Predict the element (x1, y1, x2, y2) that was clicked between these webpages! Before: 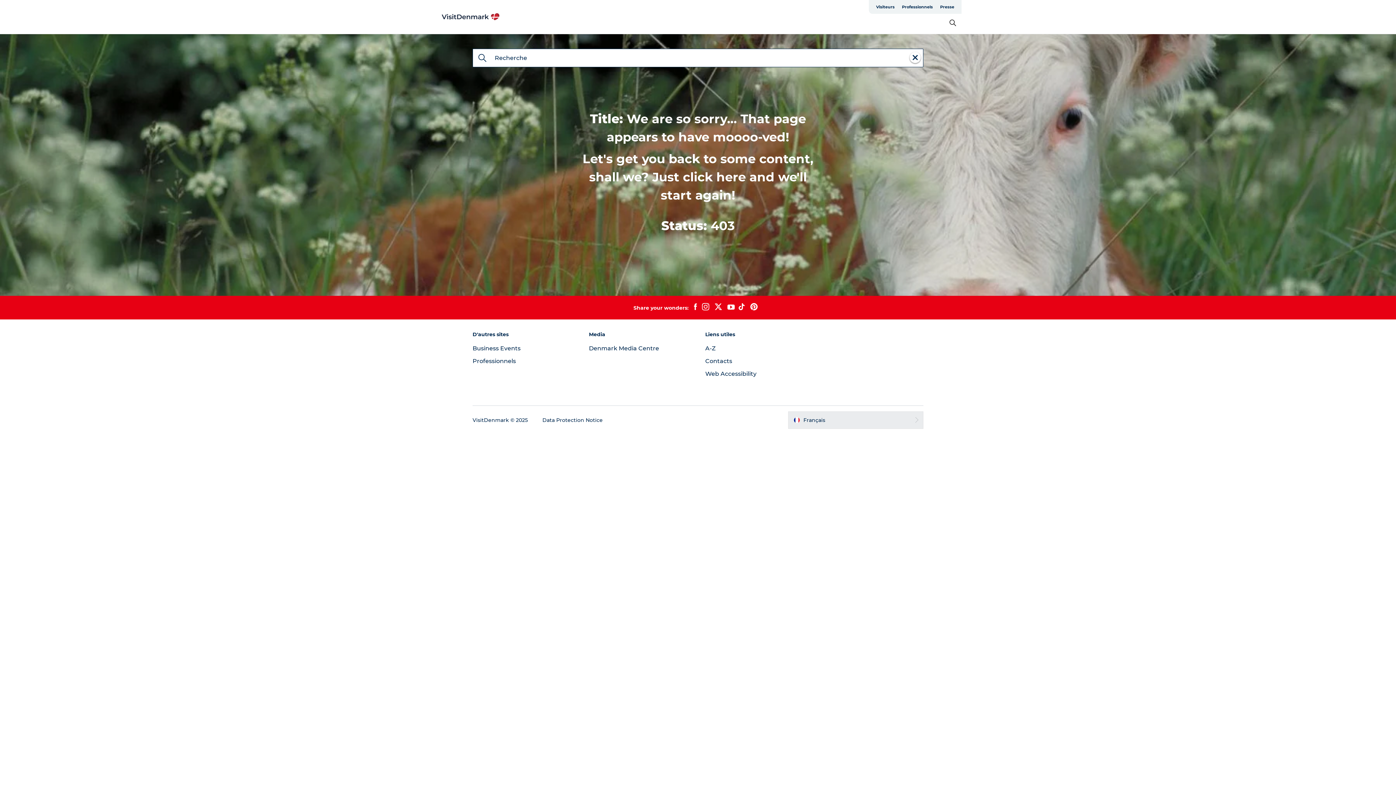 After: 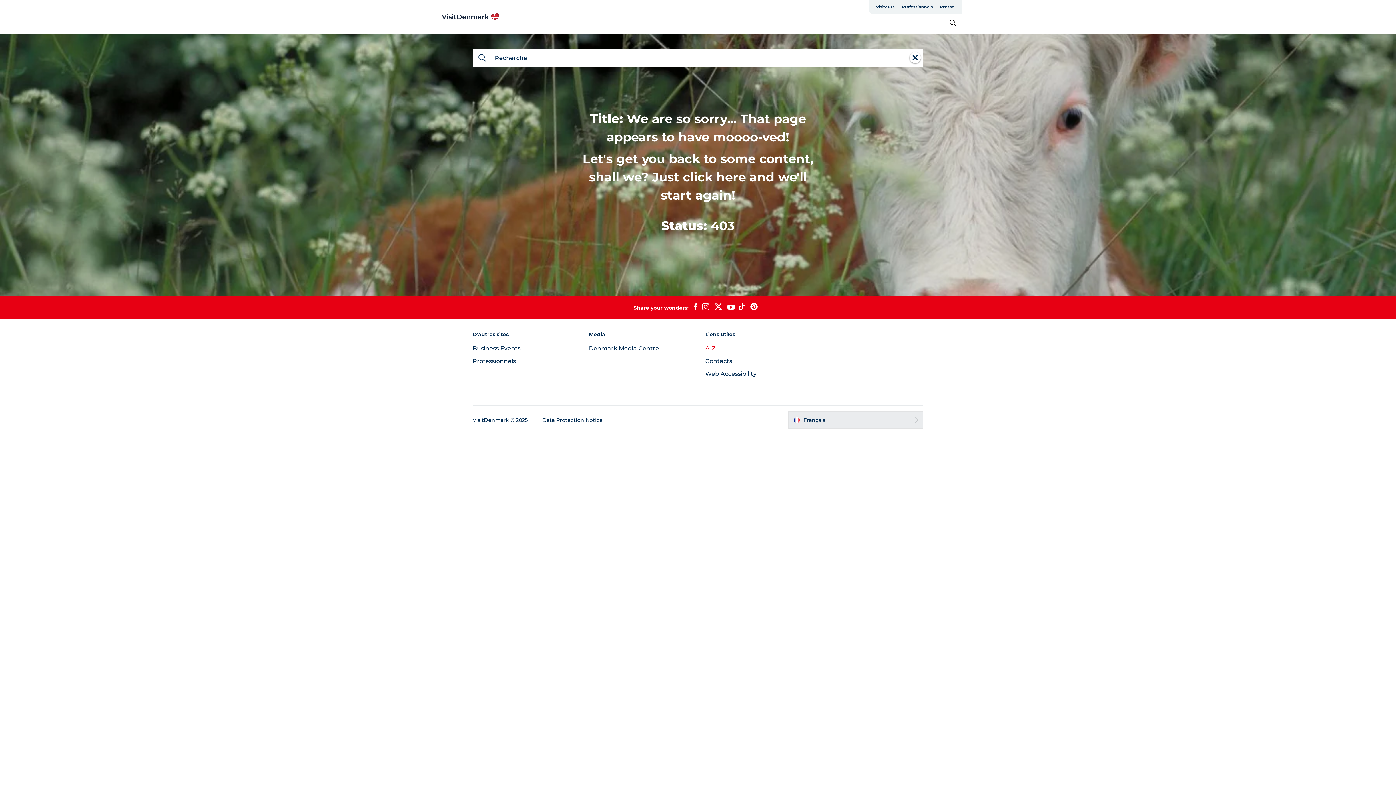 Action: bbox: (705, 344, 716, 351) label: A-Z